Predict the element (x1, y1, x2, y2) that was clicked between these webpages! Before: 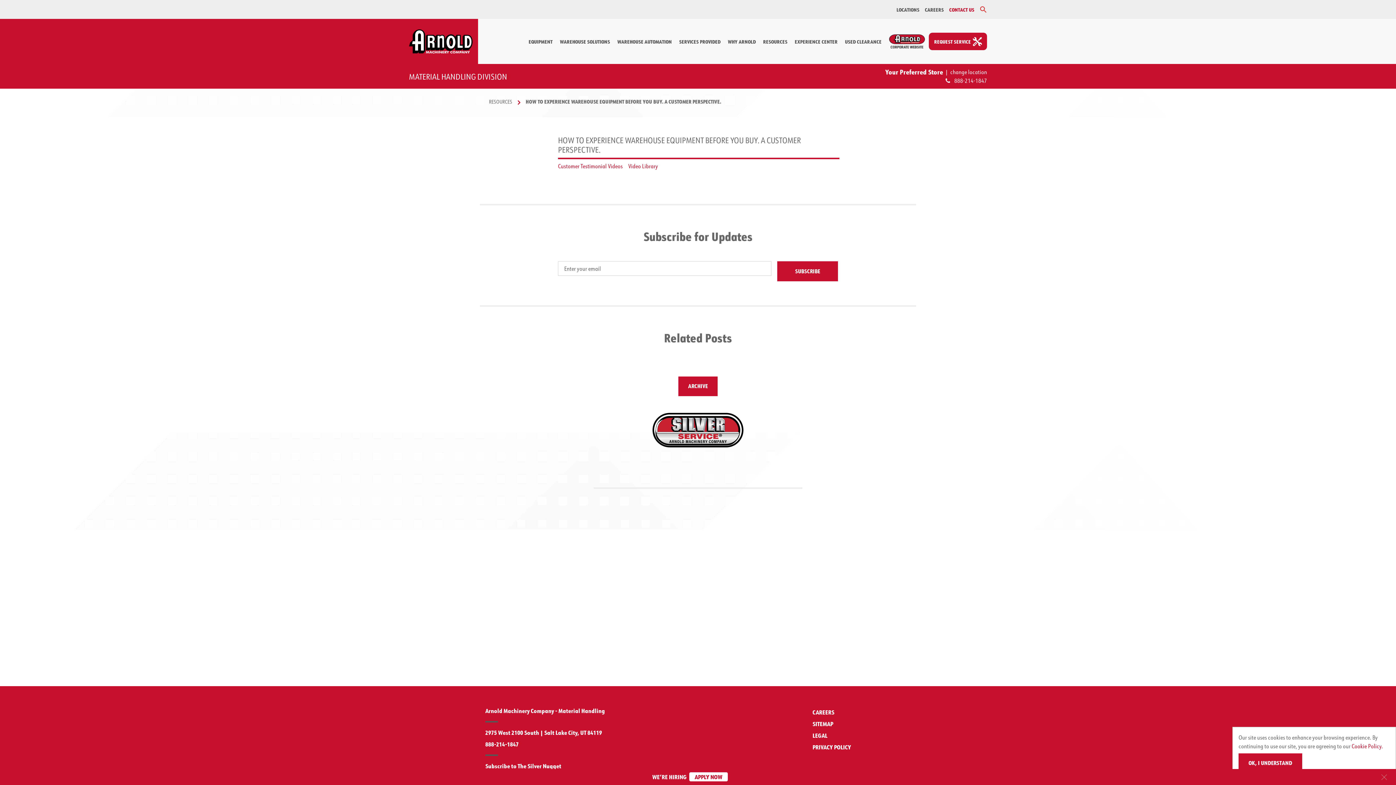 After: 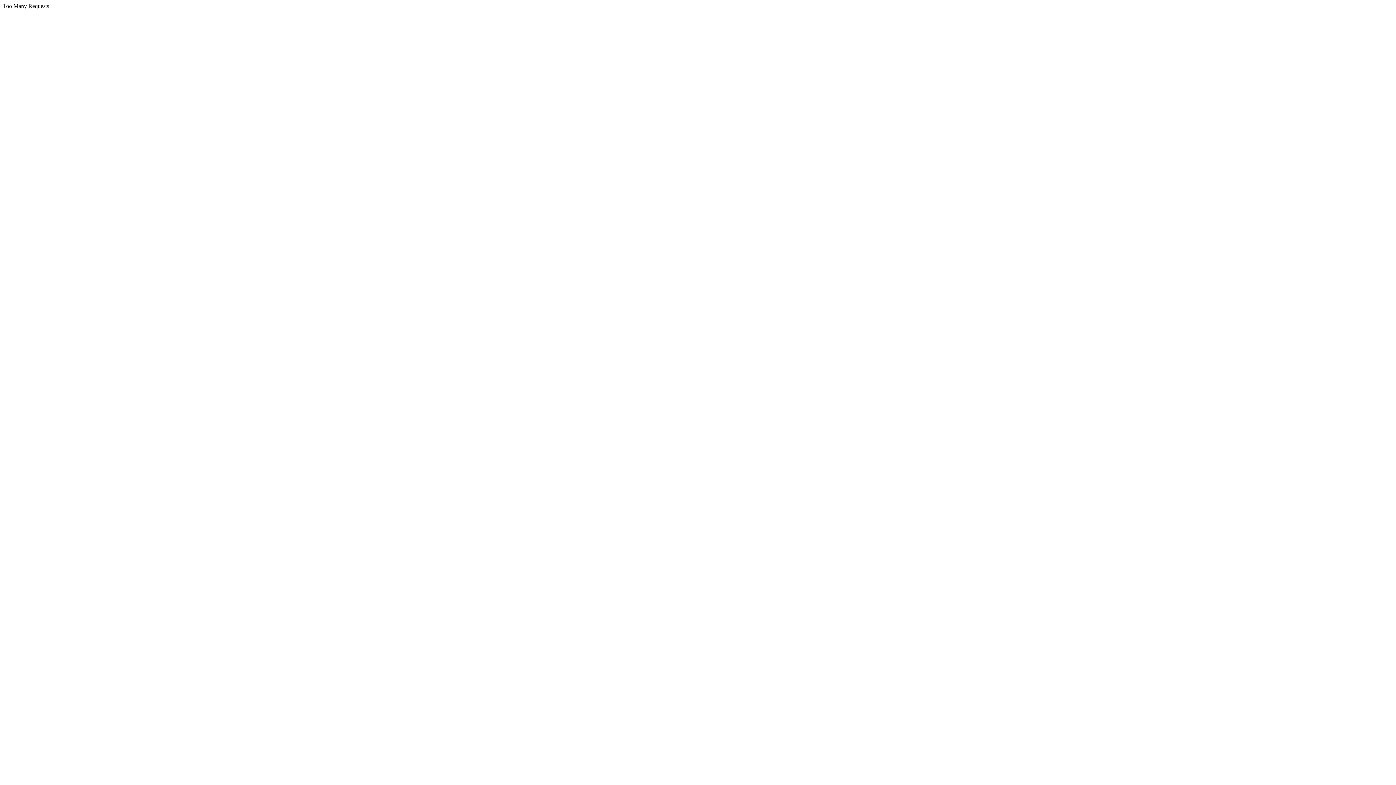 Action: bbox: (556, 39, 613, 43) label: WAREHOUSE SOLUTIONS